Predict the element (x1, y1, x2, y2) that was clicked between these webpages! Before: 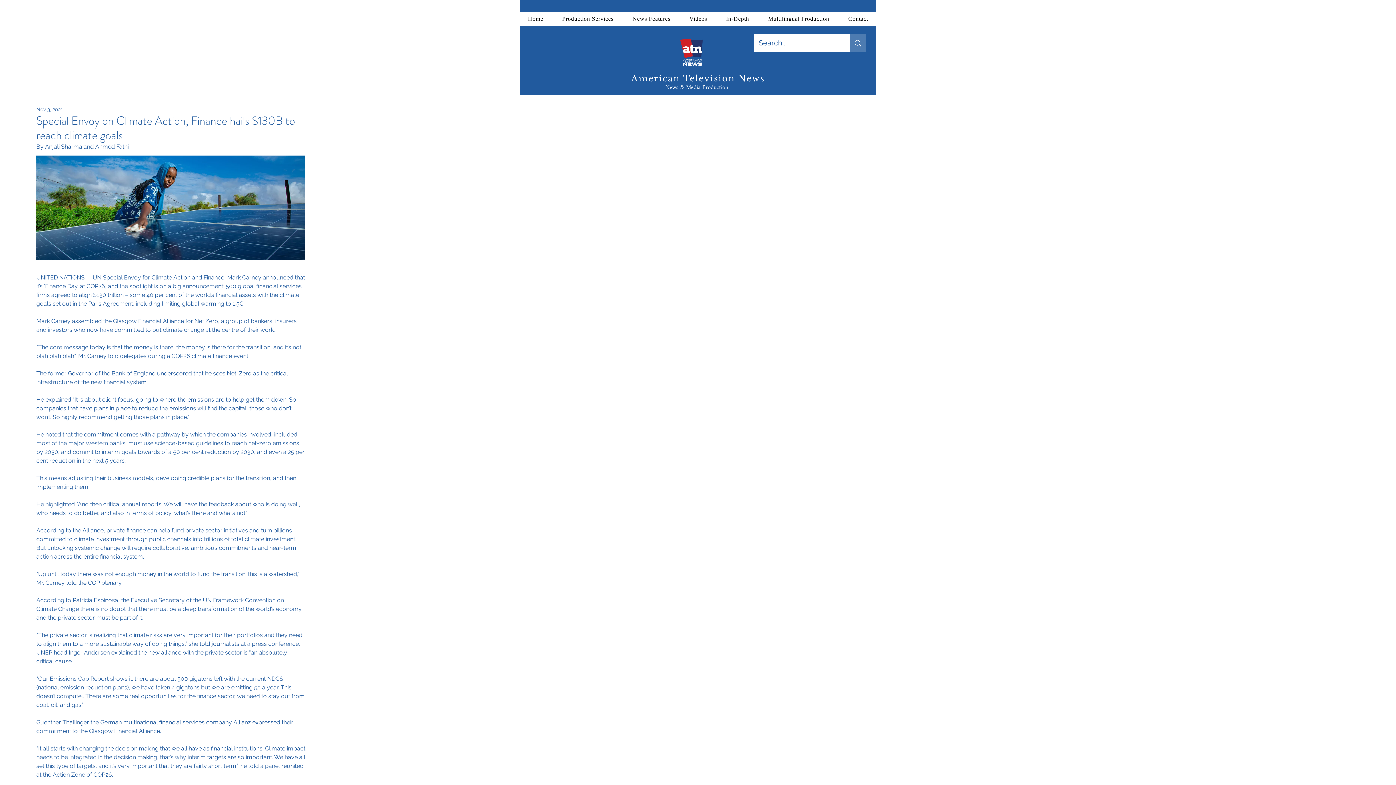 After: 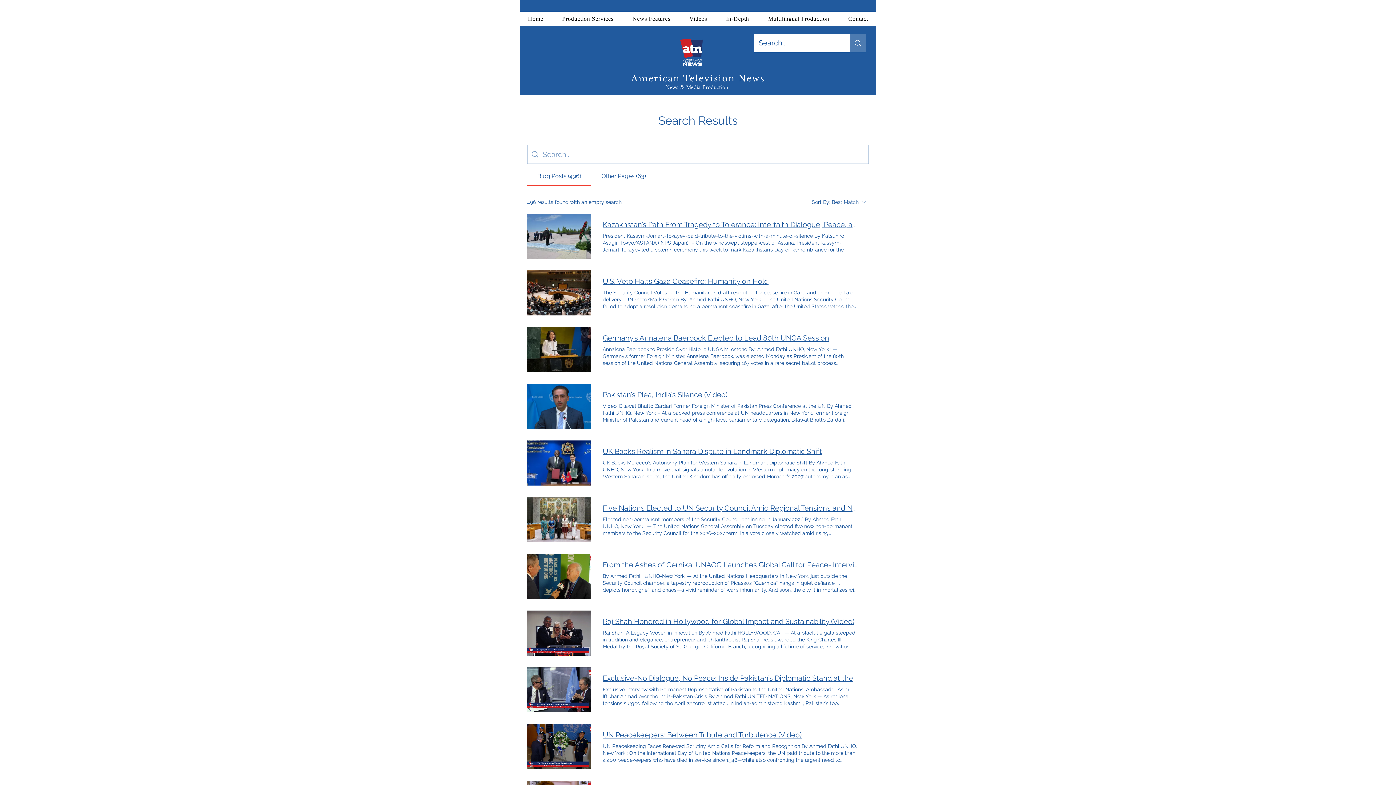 Action: bbox: (850, 33, 865, 52) label: Search...